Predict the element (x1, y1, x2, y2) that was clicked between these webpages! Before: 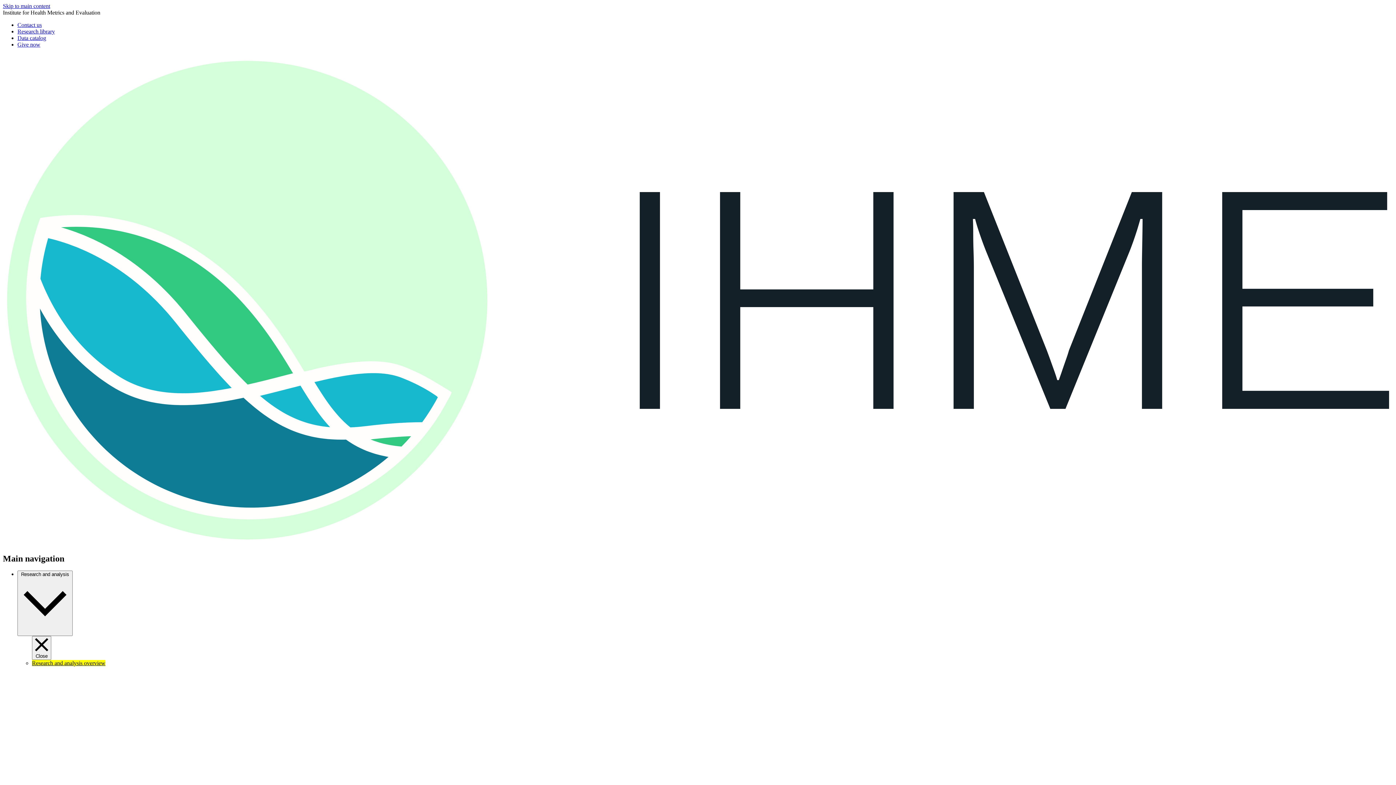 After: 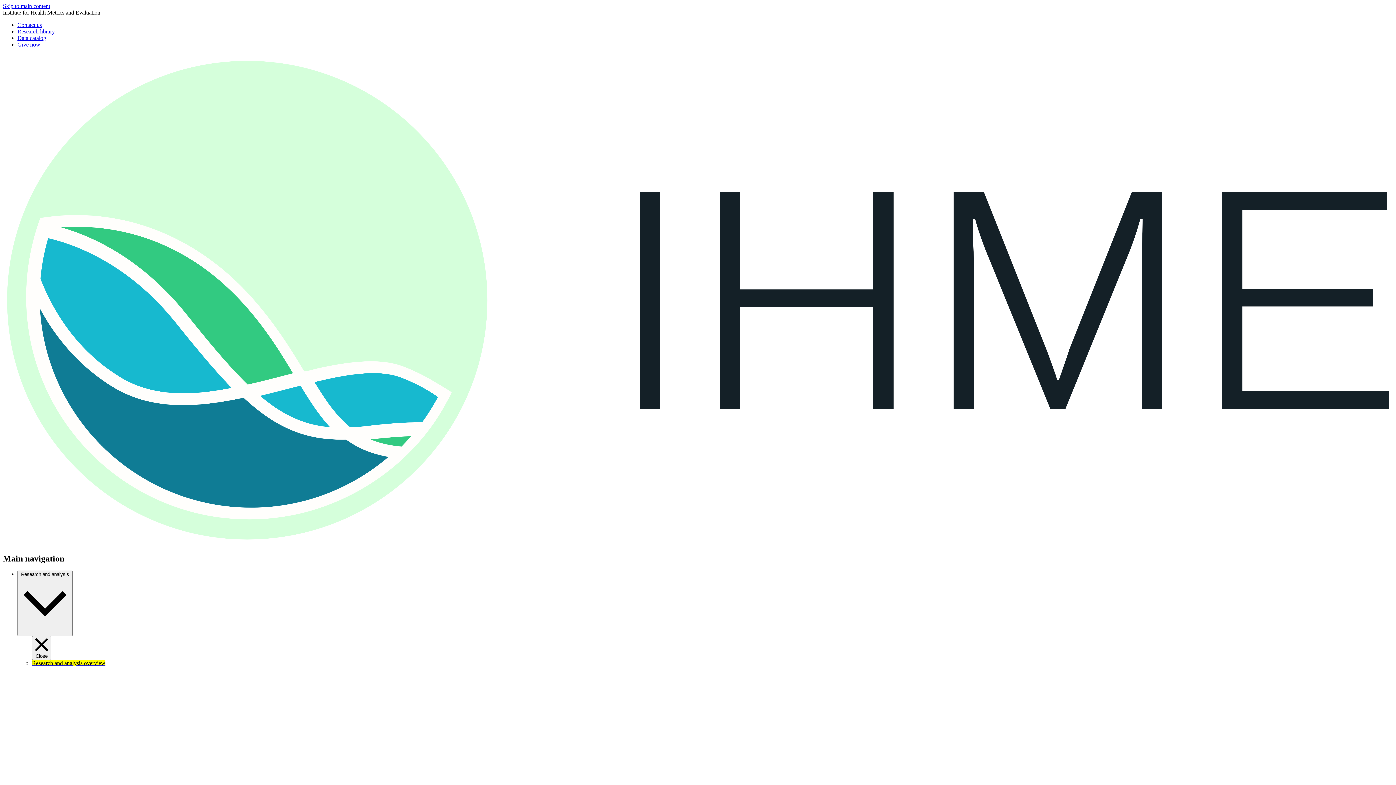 Action: bbox: (17, 41, 40, 47) label: Give now